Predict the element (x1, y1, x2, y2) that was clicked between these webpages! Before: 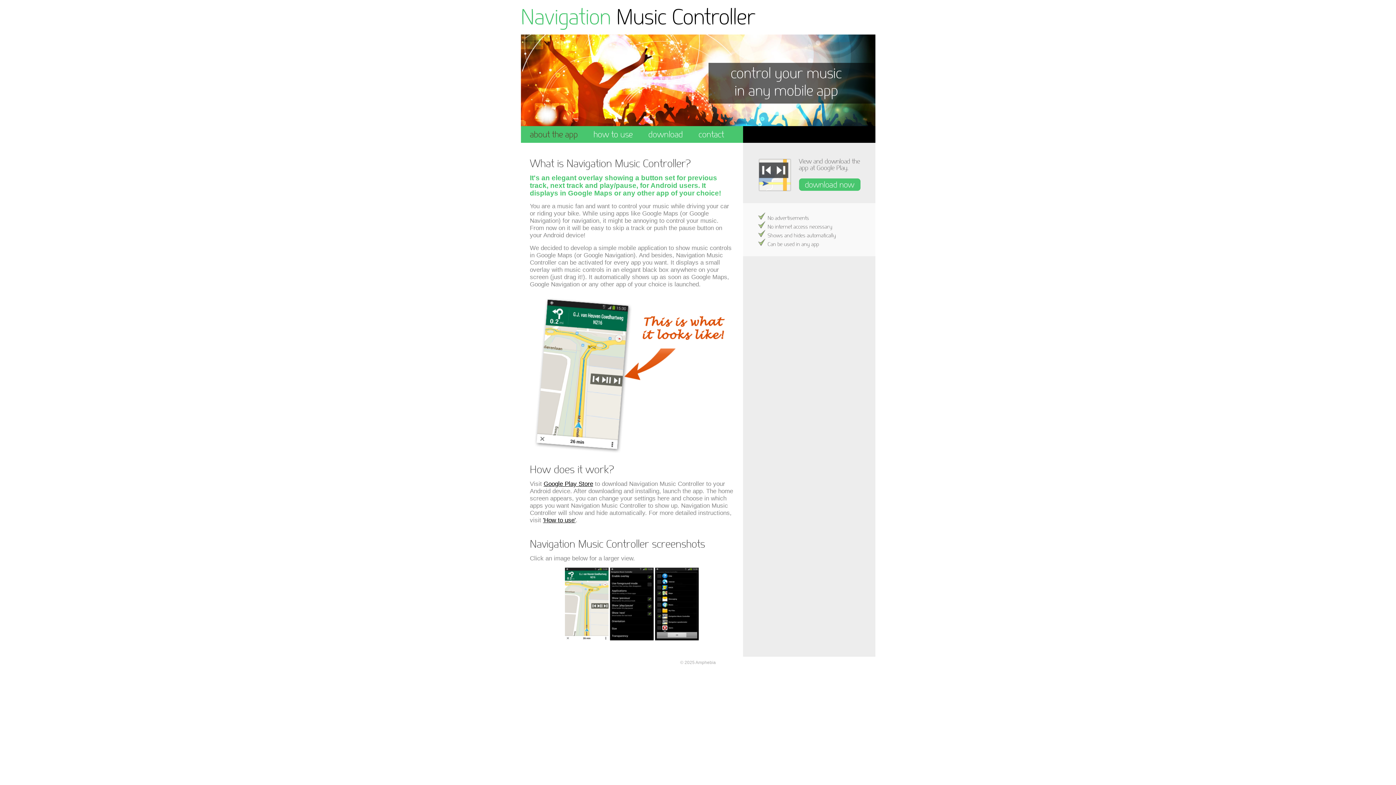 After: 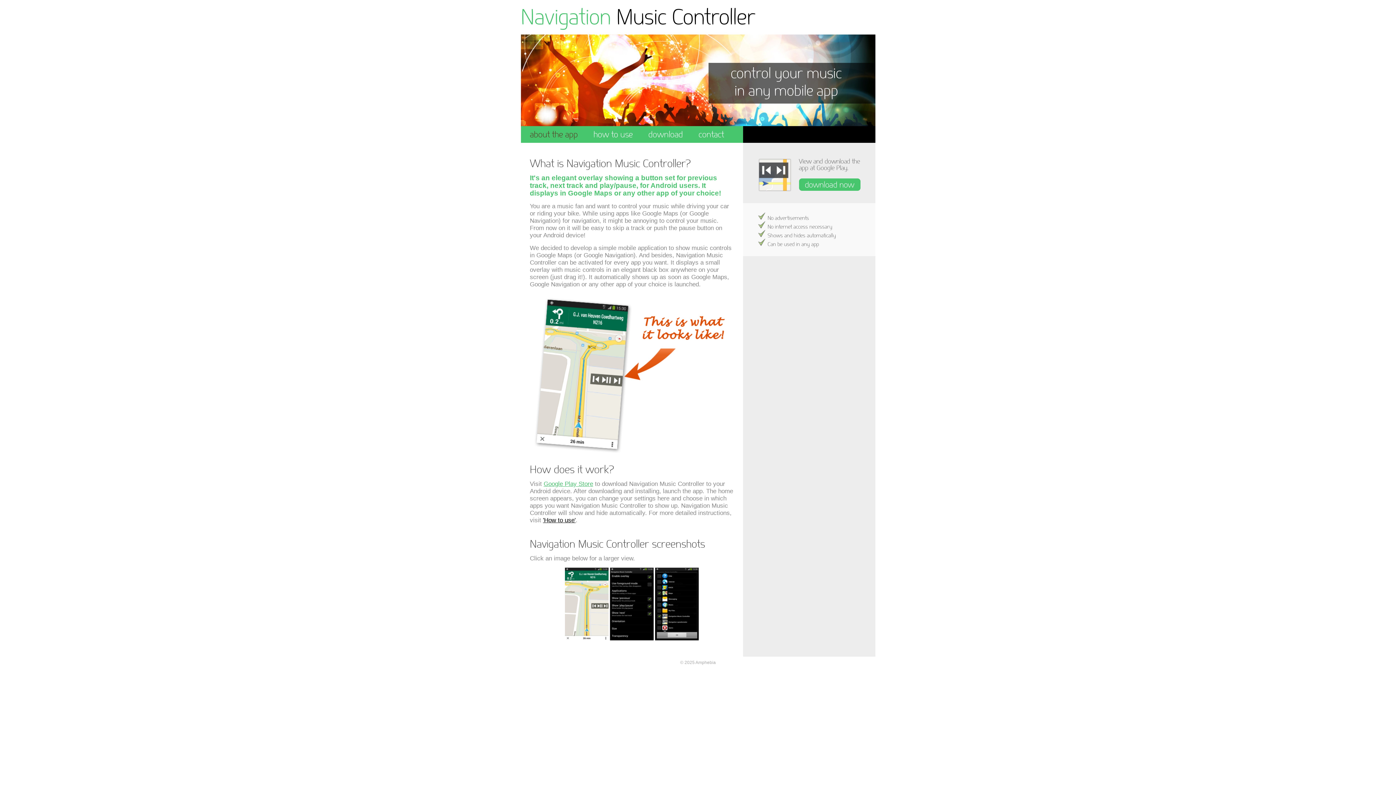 Action: label: Google Play Store bbox: (543, 480, 593, 487)